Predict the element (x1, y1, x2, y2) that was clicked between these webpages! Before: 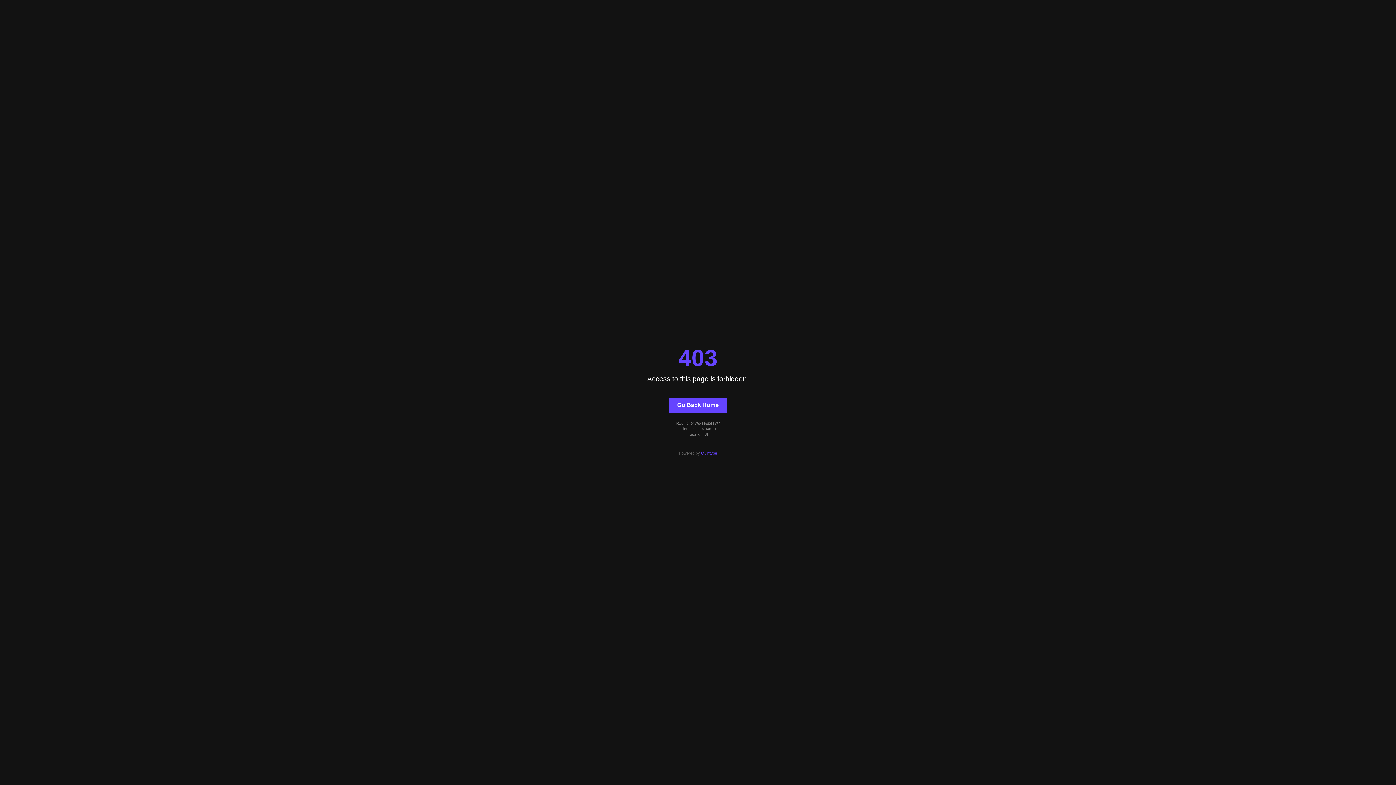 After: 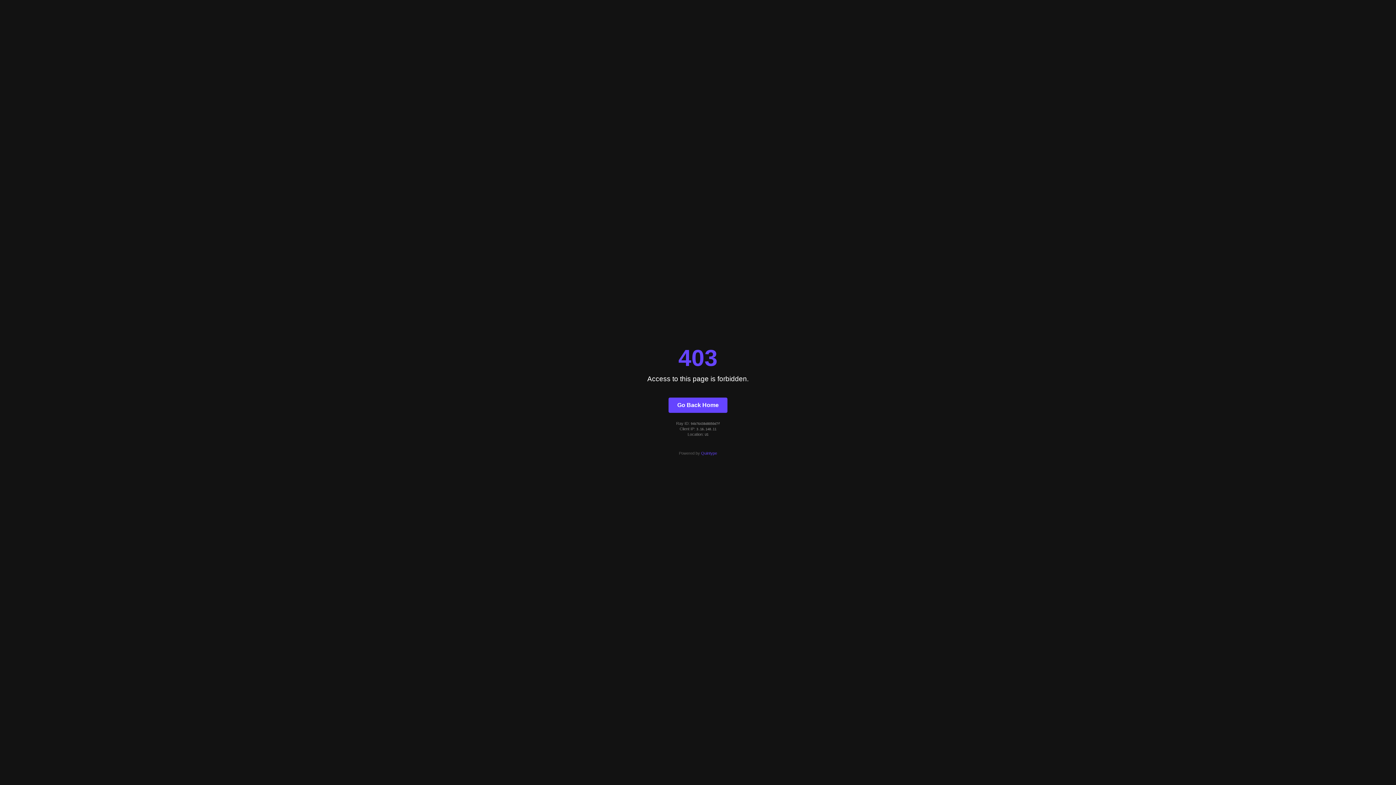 Action: bbox: (701, 451, 717, 455) label: Quintype